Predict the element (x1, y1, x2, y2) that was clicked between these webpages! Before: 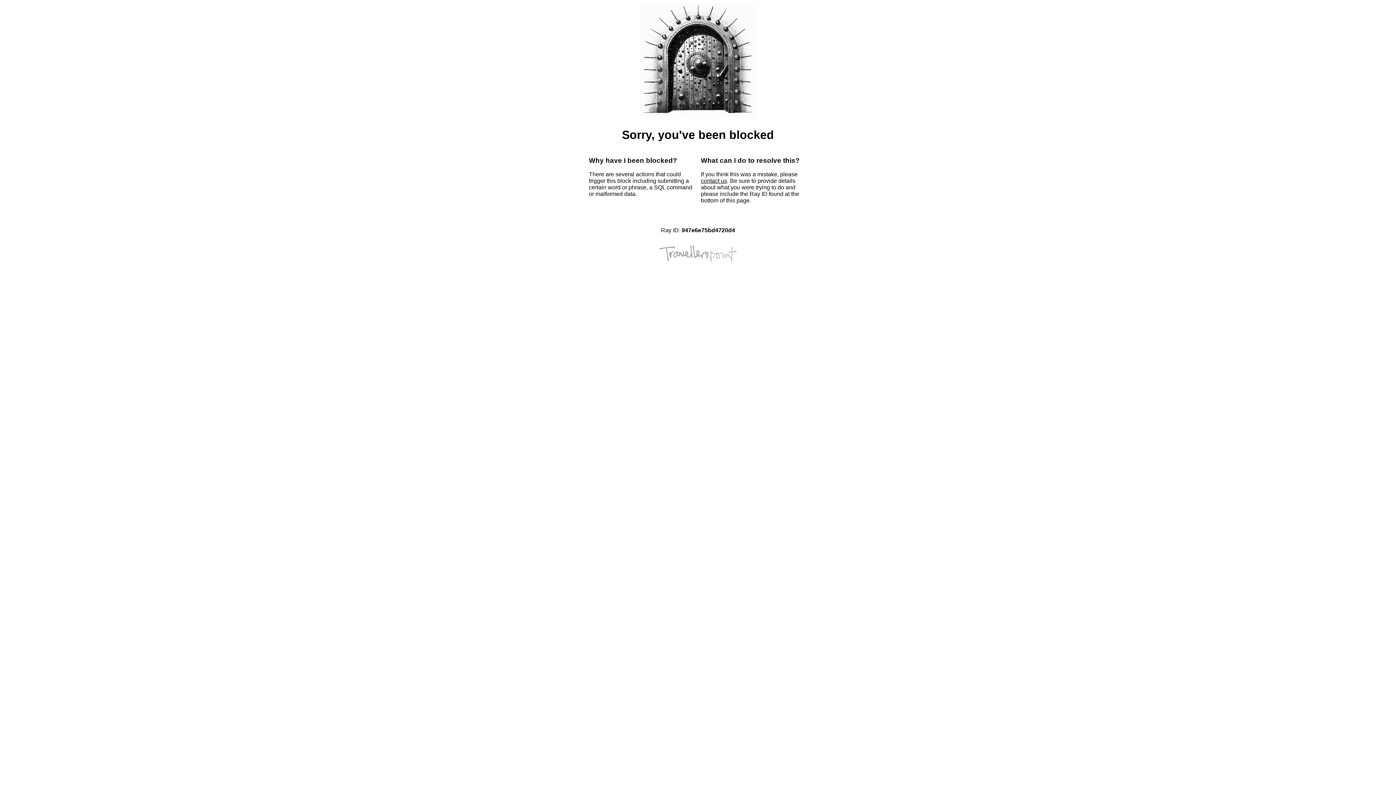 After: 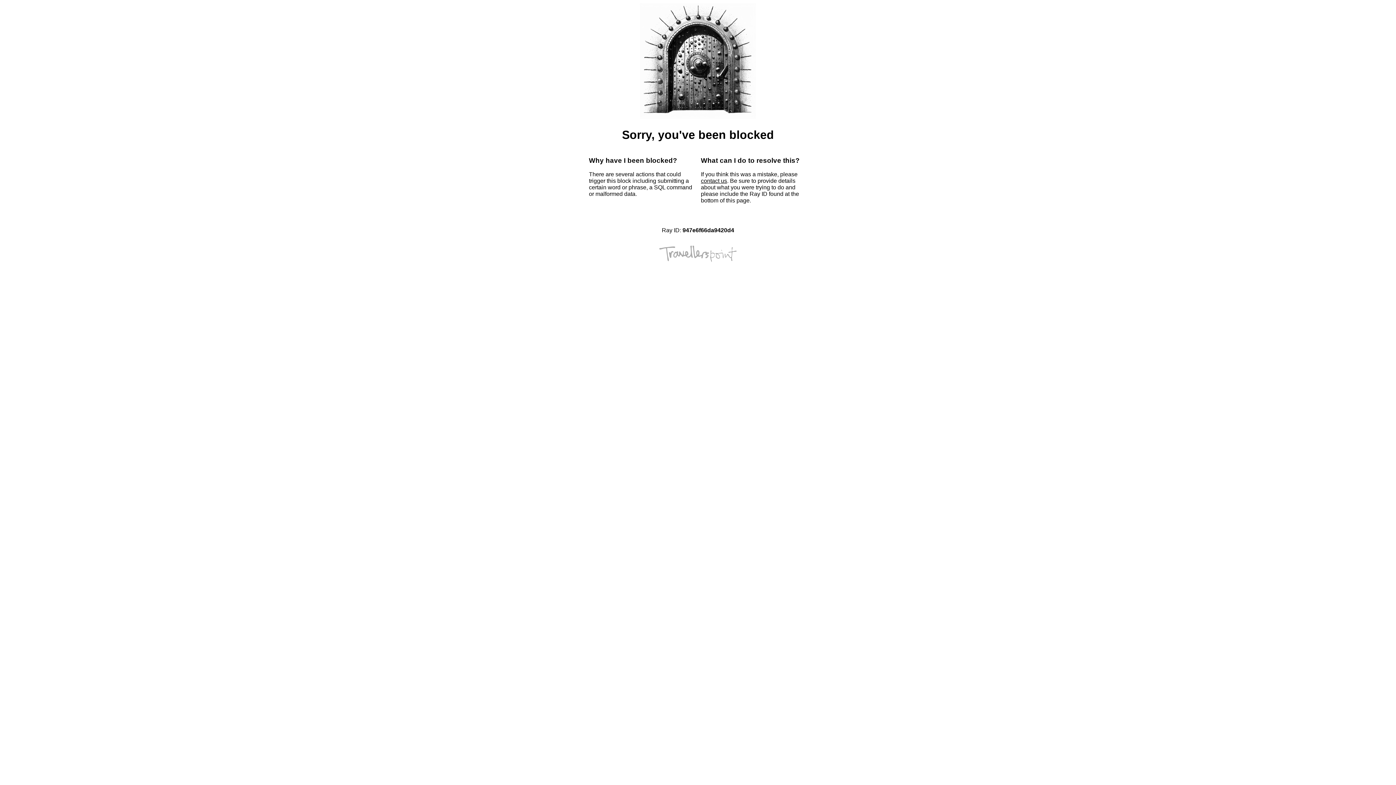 Action: label: contact us bbox: (701, 177, 727, 184)